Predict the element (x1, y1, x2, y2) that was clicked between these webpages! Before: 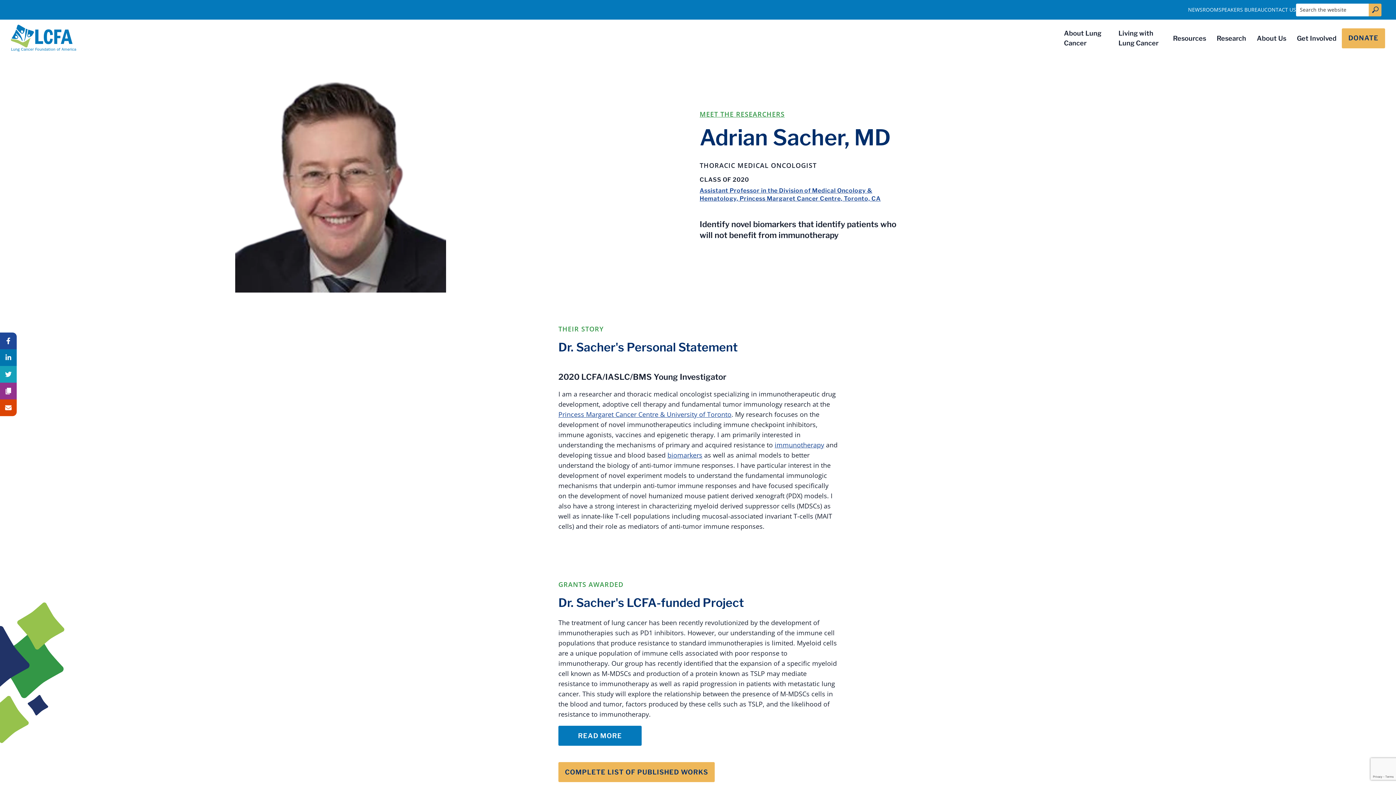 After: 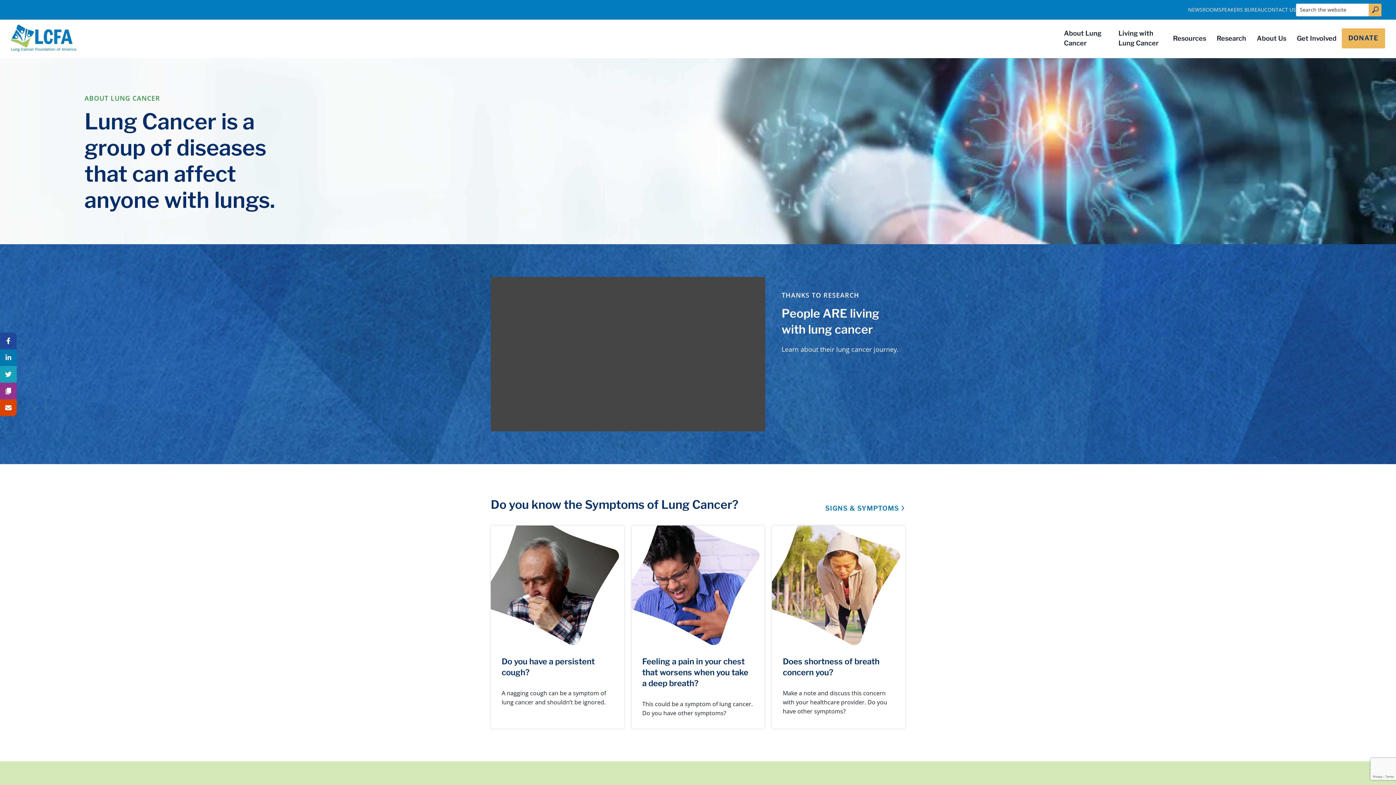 Action: bbox: (1058, 18, 1113, 58) label: About Lung Cancer